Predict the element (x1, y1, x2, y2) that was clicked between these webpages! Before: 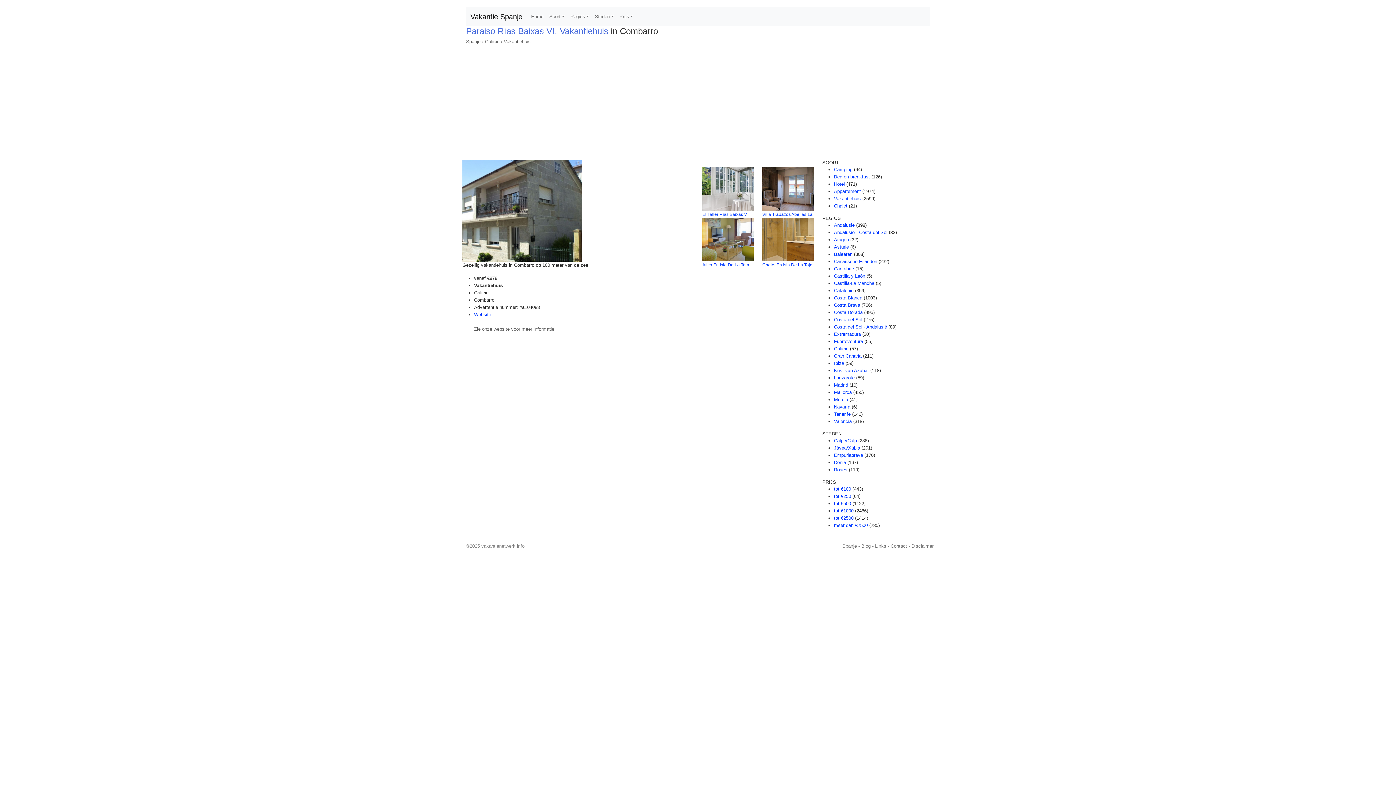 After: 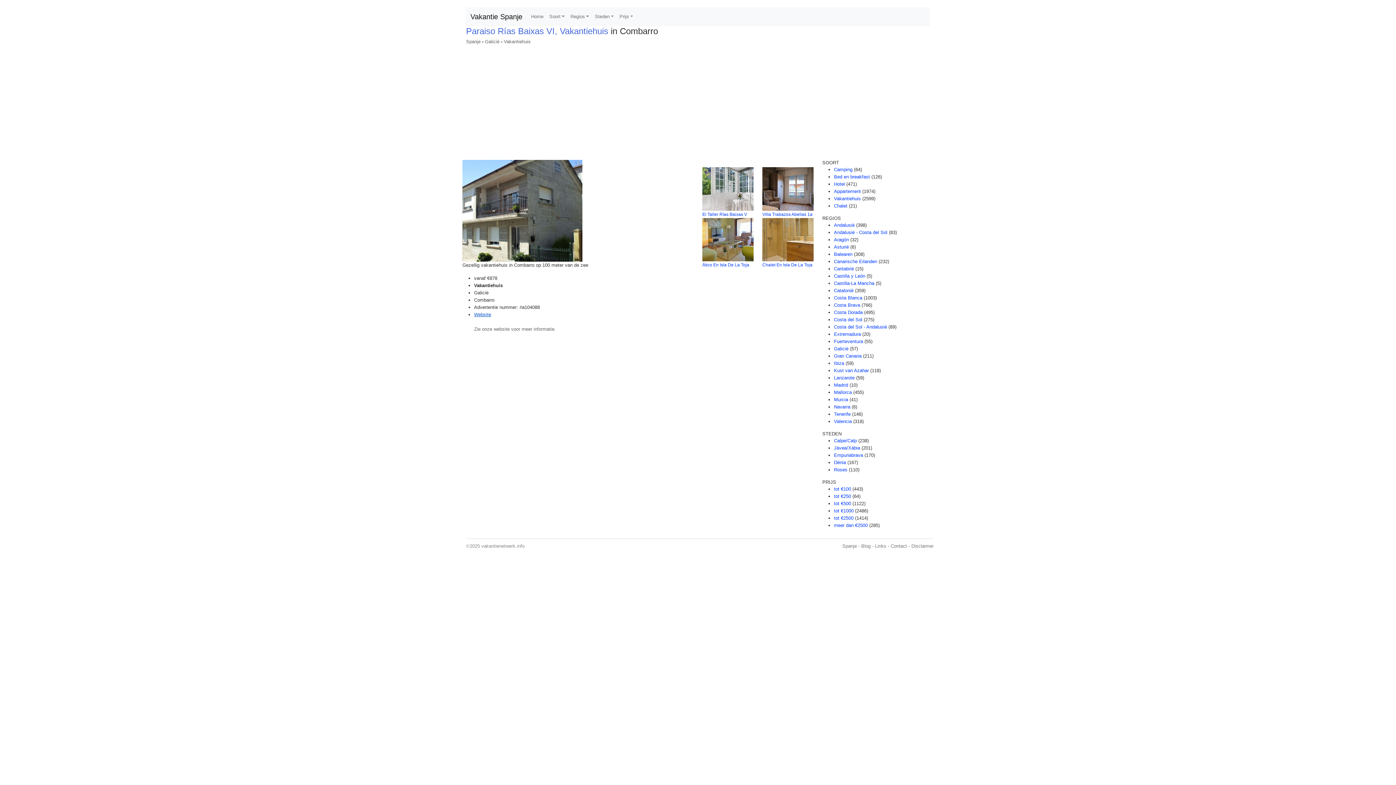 Action: bbox: (474, 312, 491, 317) label: Website